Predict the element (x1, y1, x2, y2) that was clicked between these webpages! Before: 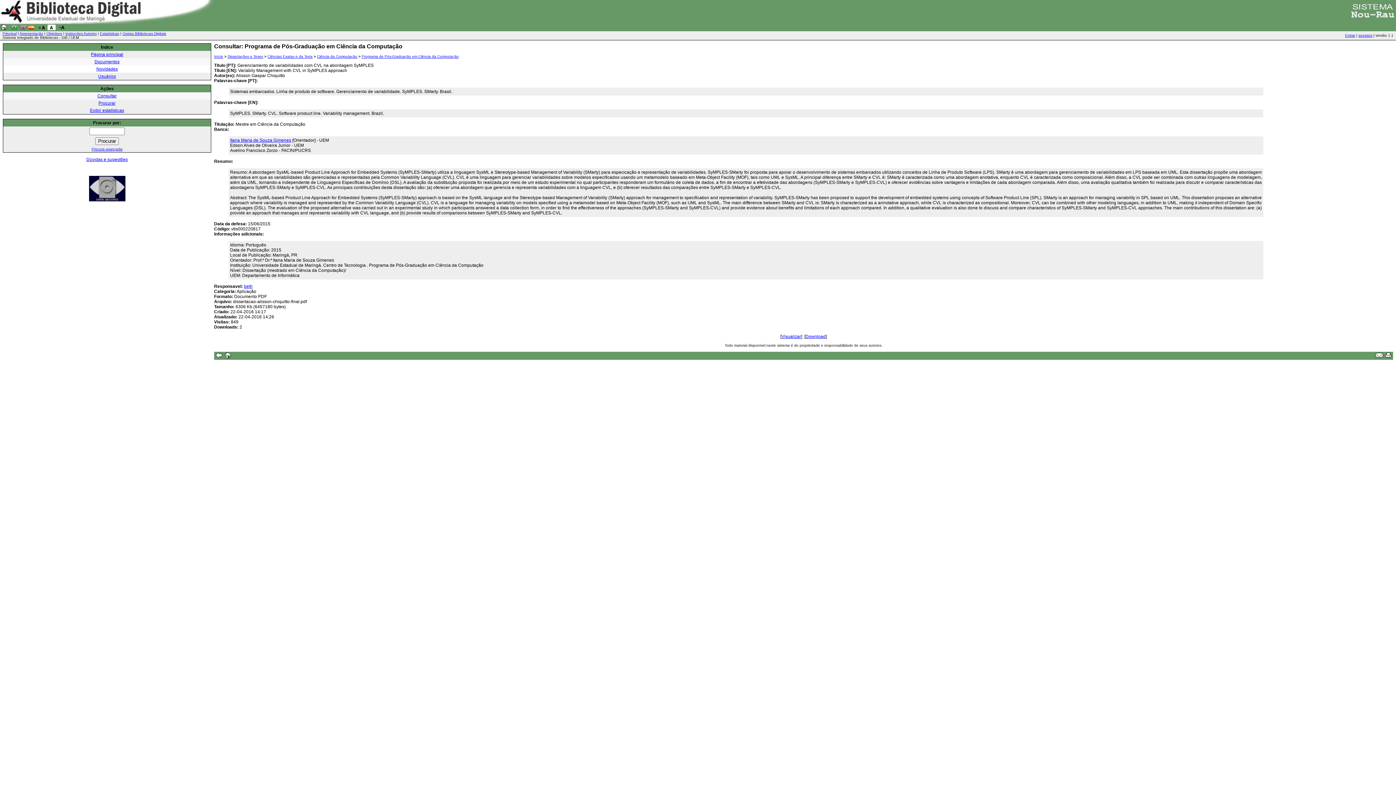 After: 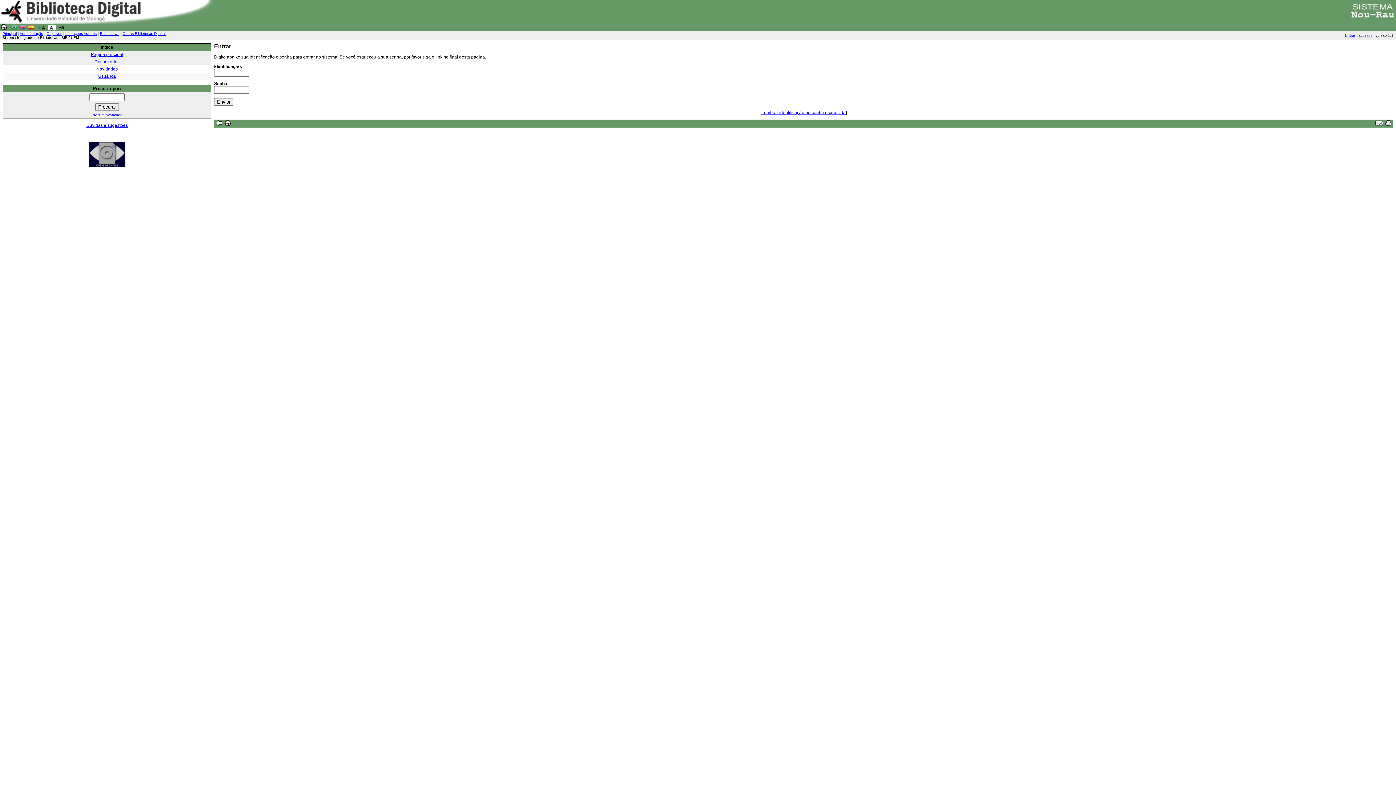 Action: bbox: (1345, 33, 1355, 37) label: Entrar